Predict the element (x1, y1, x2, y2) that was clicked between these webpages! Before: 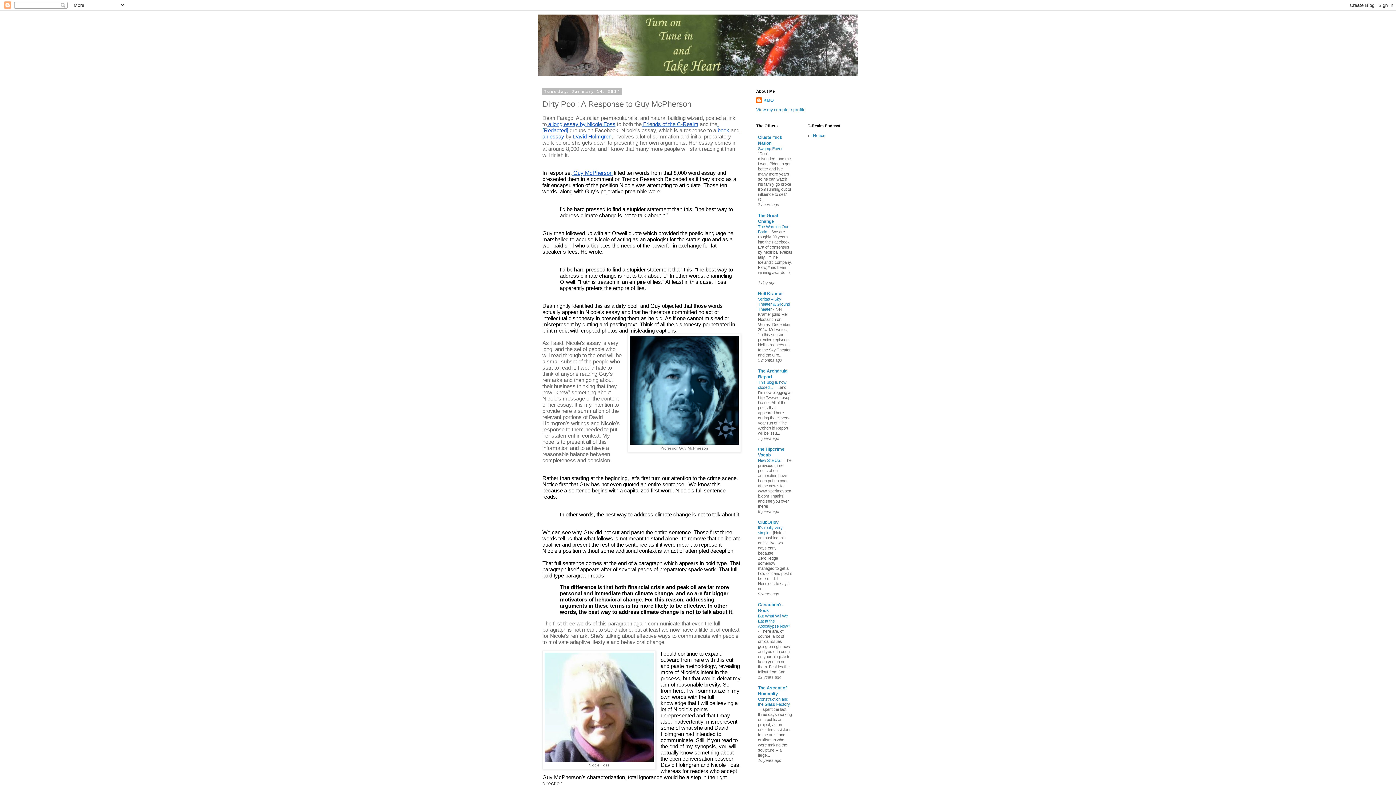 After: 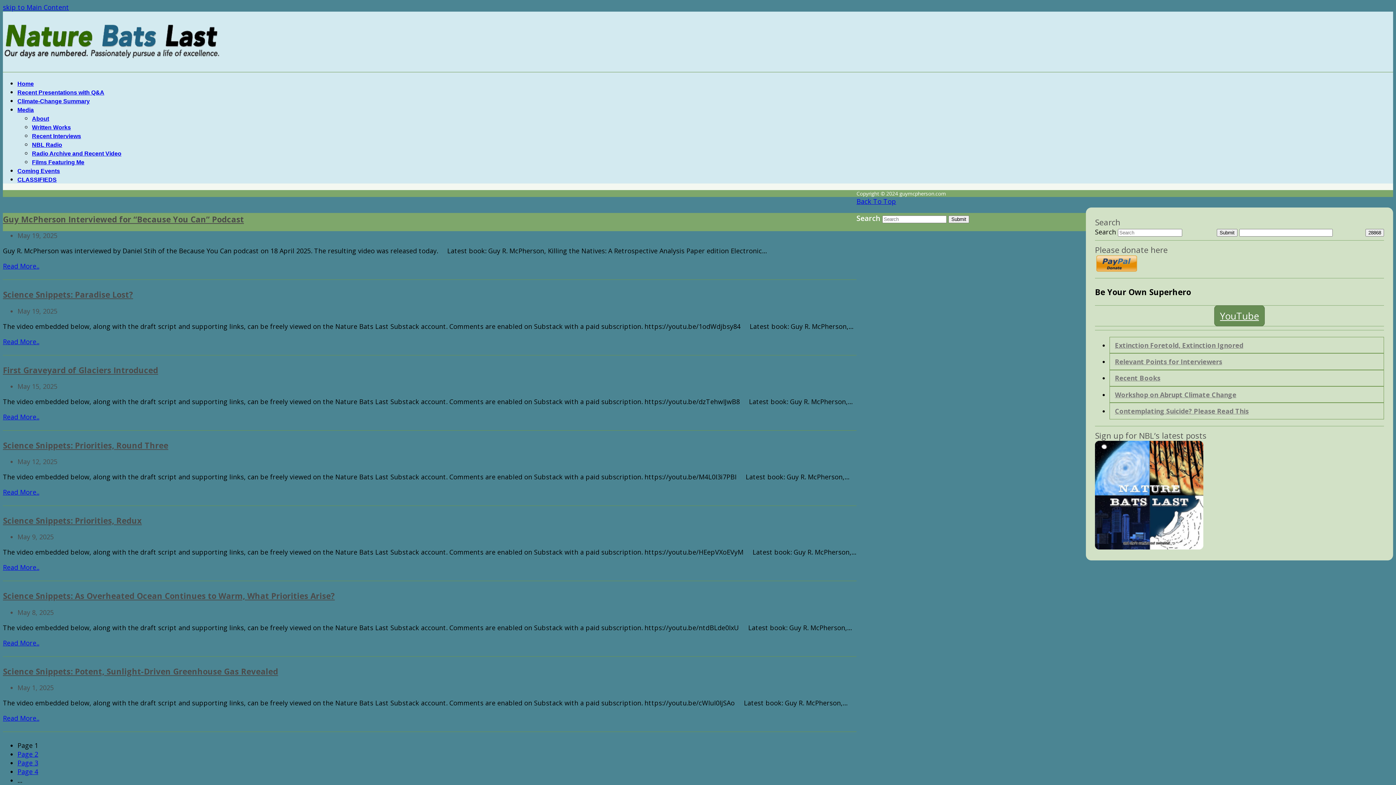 Action: bbox: (572, 170, 612, 175) label:  Guy McPherson